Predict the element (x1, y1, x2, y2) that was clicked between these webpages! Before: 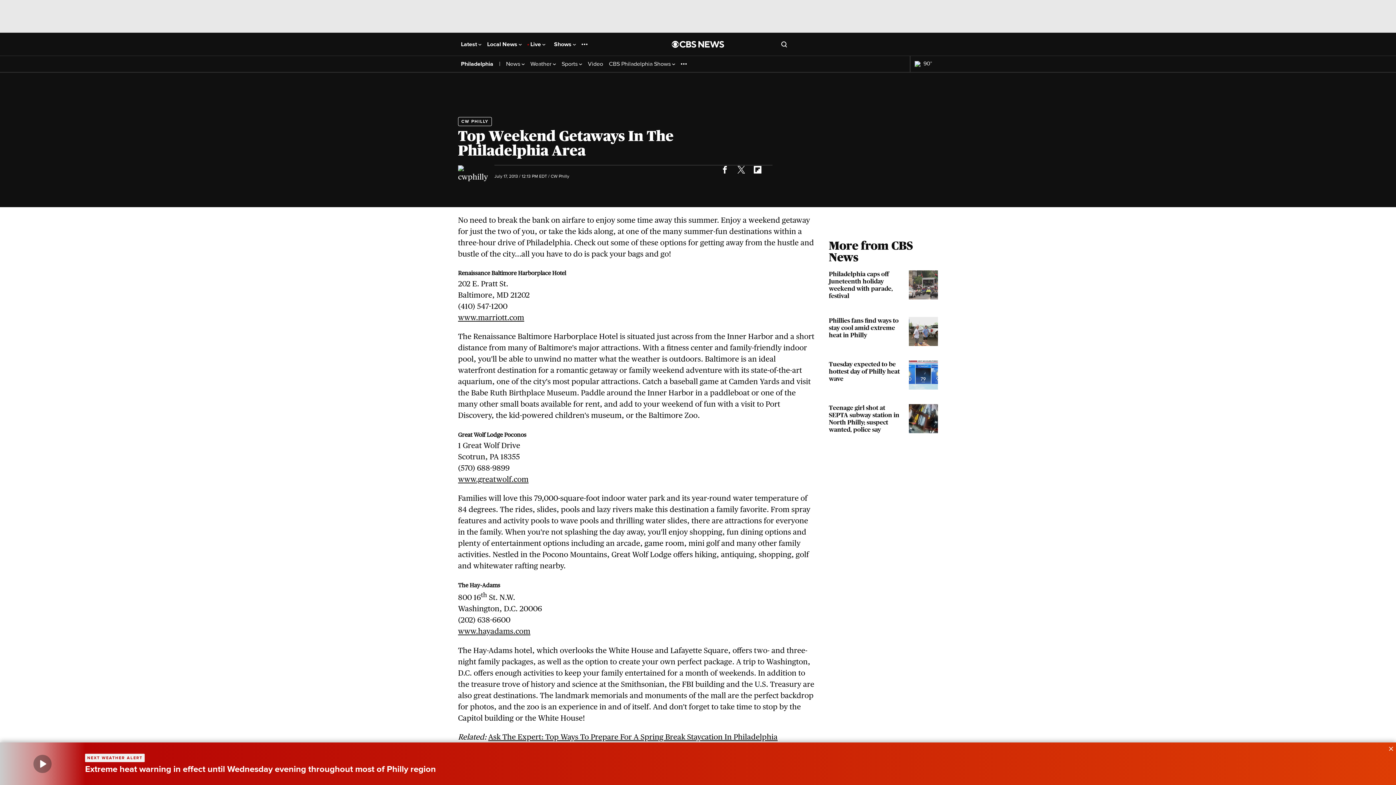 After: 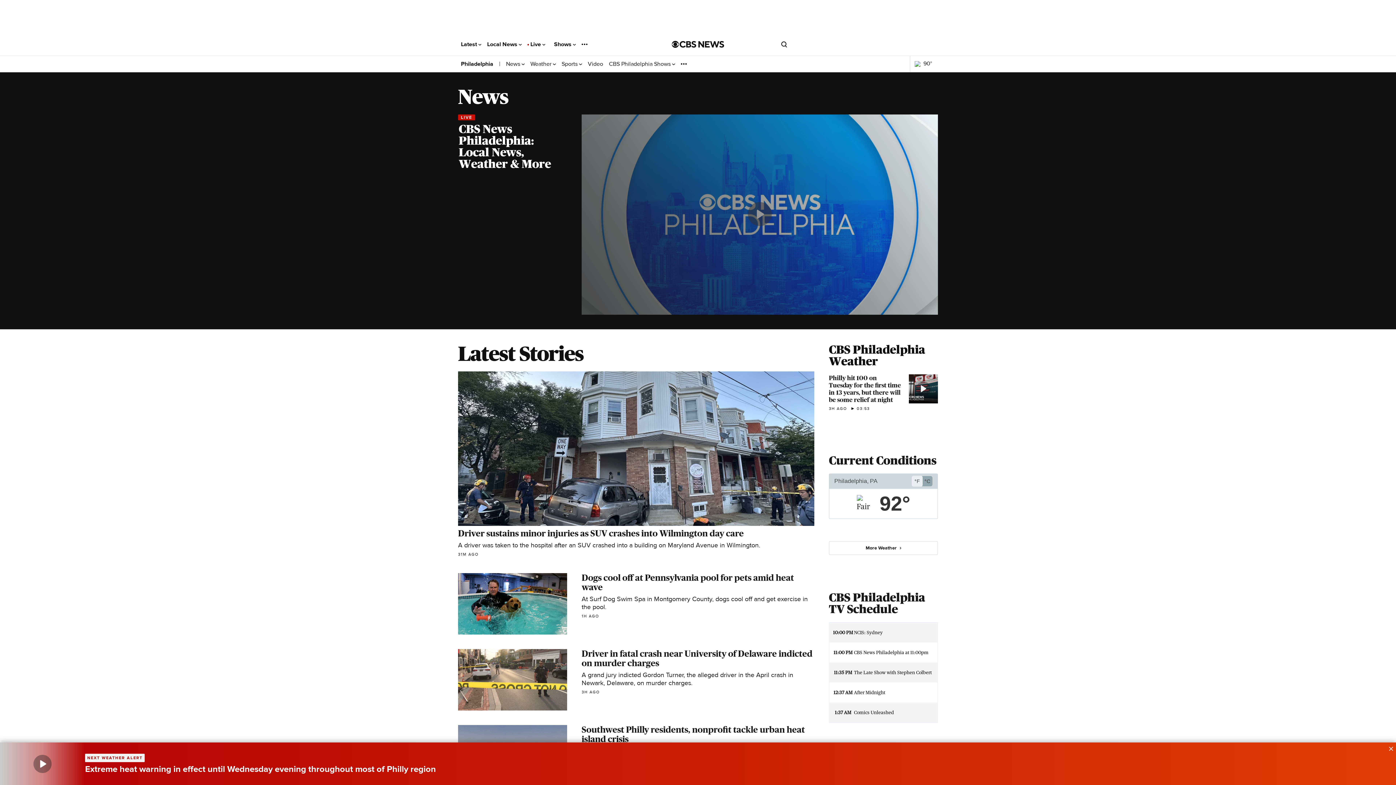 Action: bbox: (506, 60, 524, 67) label: News 